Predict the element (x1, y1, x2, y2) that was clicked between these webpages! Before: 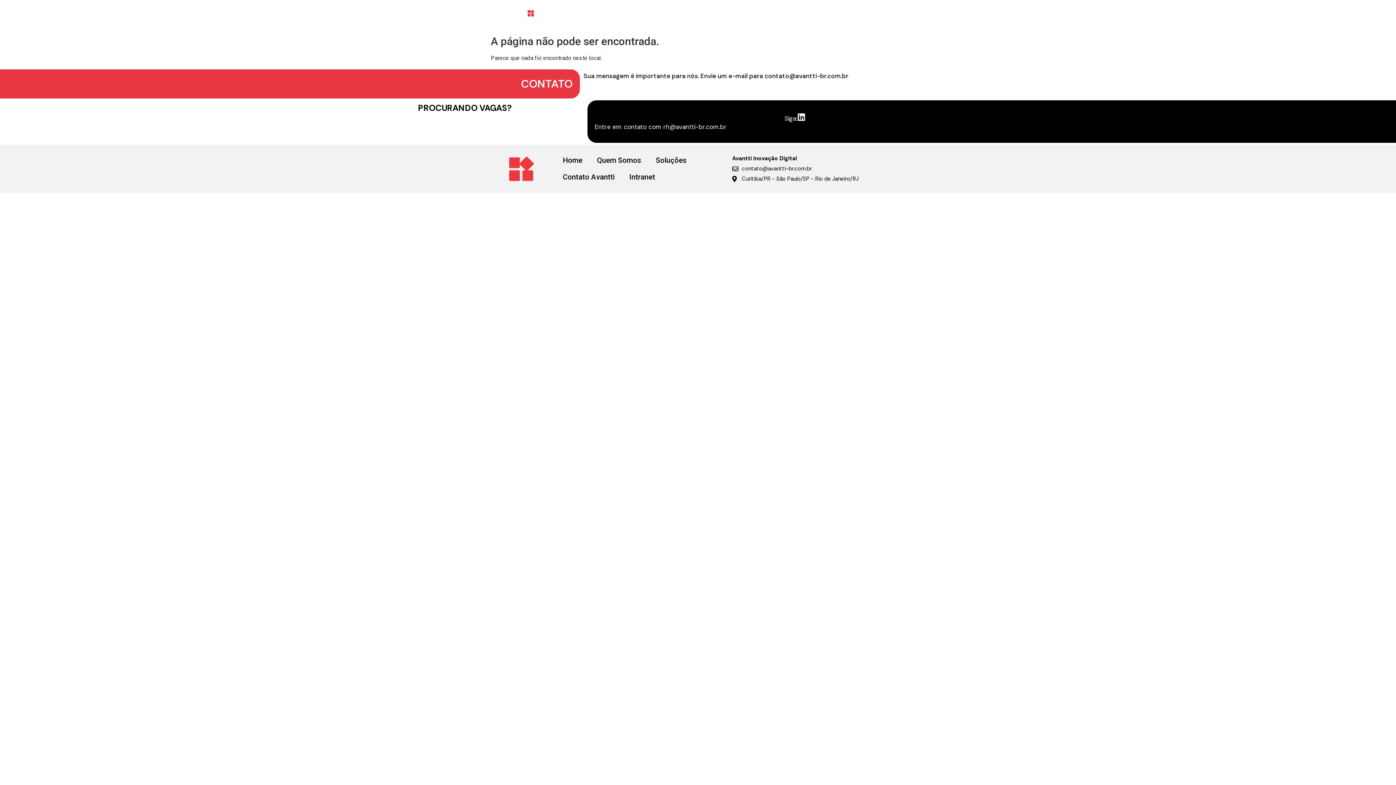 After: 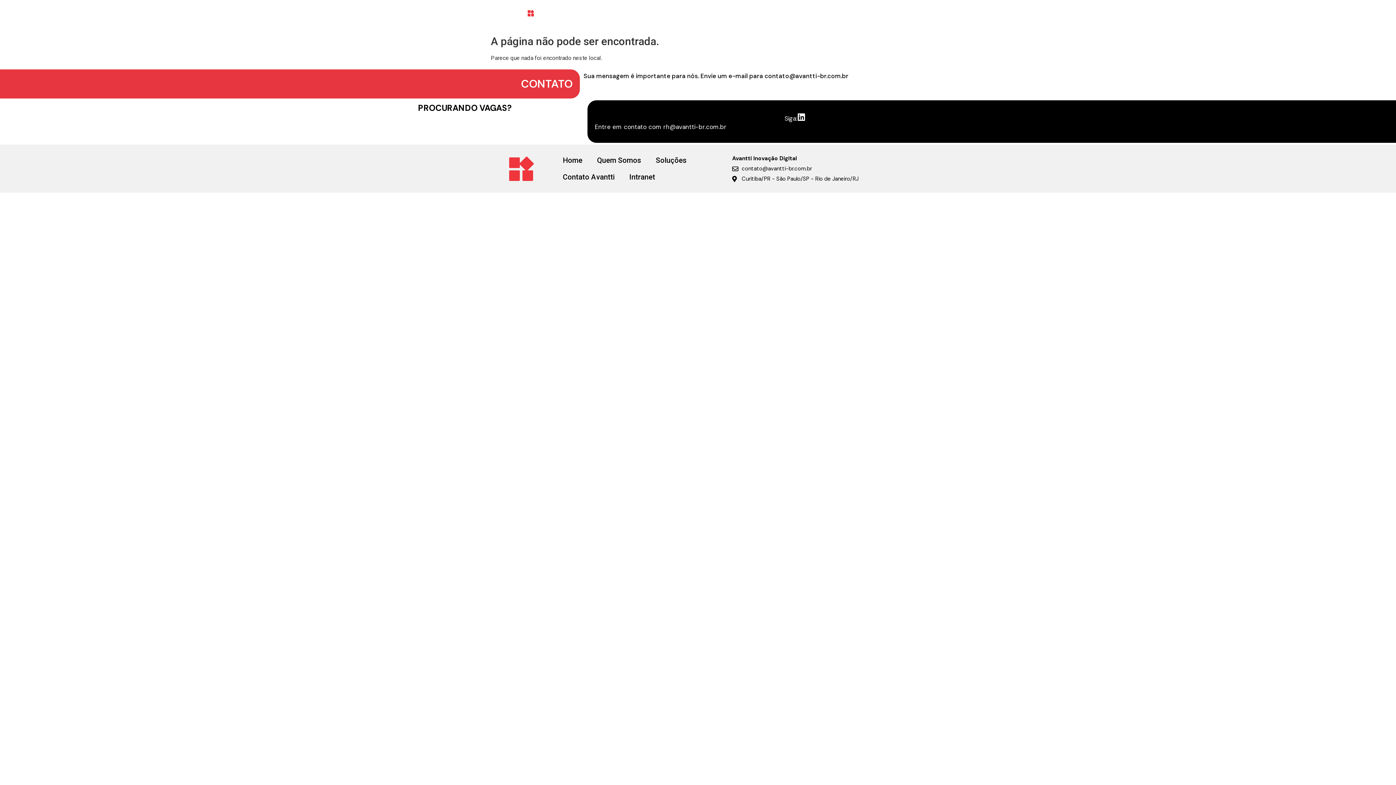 Action: bbox: (797, 113, 805, 121)